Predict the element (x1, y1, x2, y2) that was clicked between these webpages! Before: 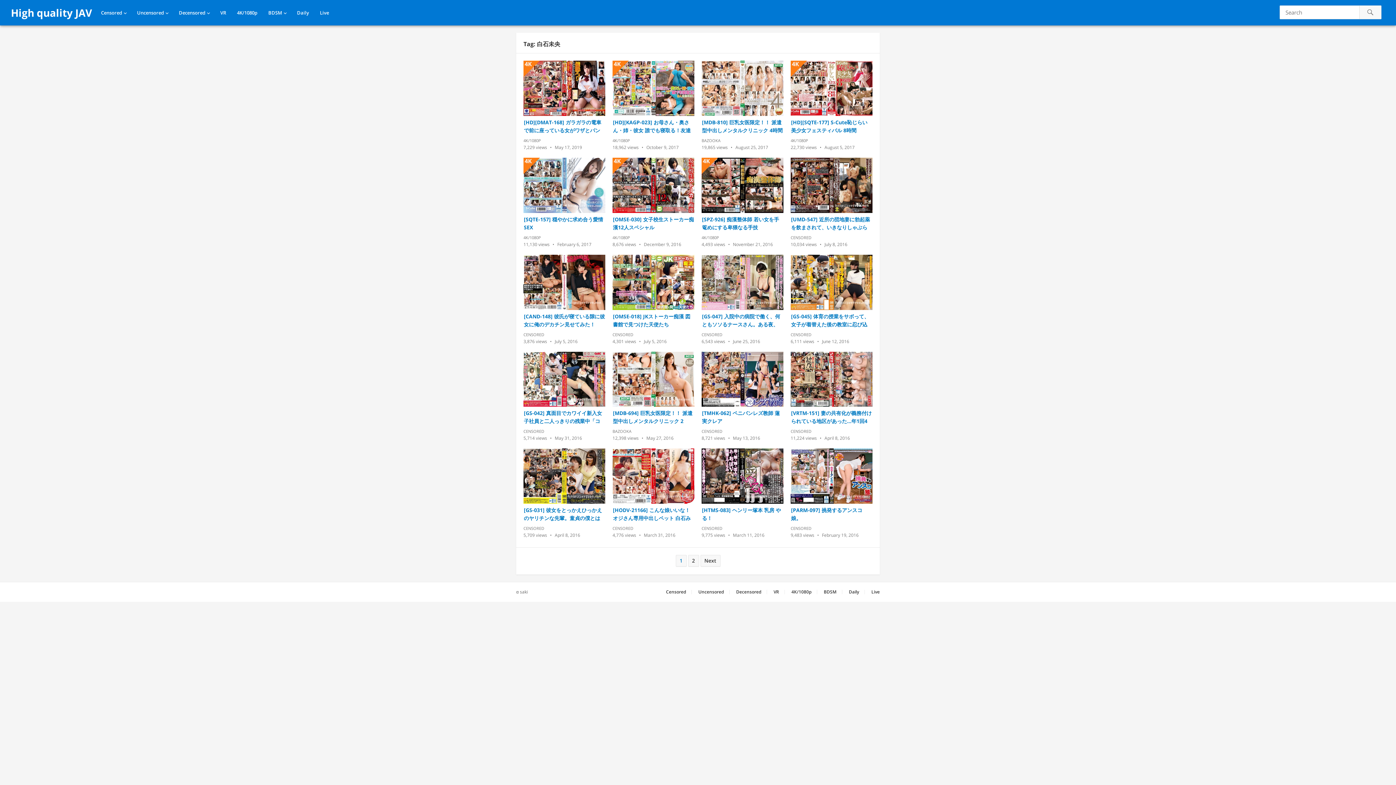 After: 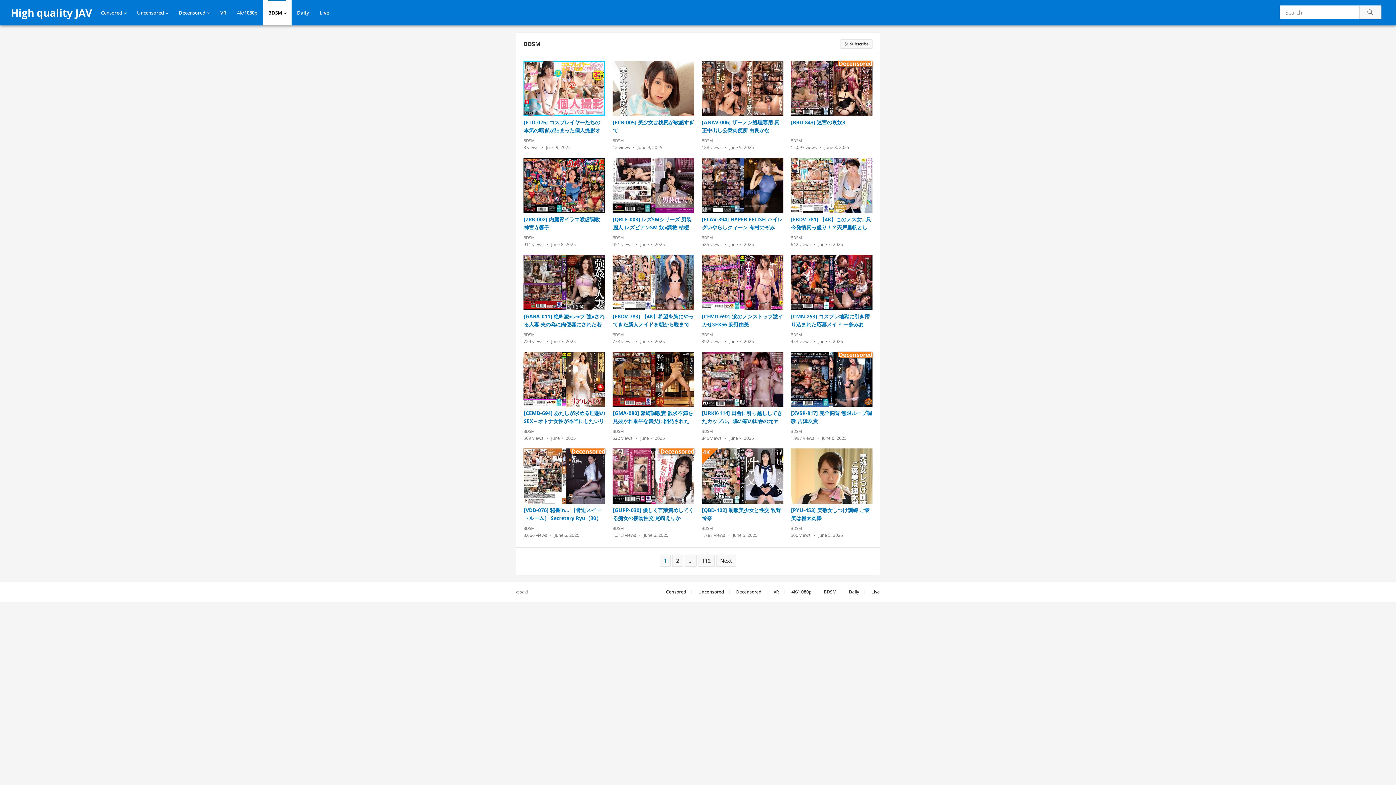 Action: label: BDSM bbox: (824, 589, 836, 595)